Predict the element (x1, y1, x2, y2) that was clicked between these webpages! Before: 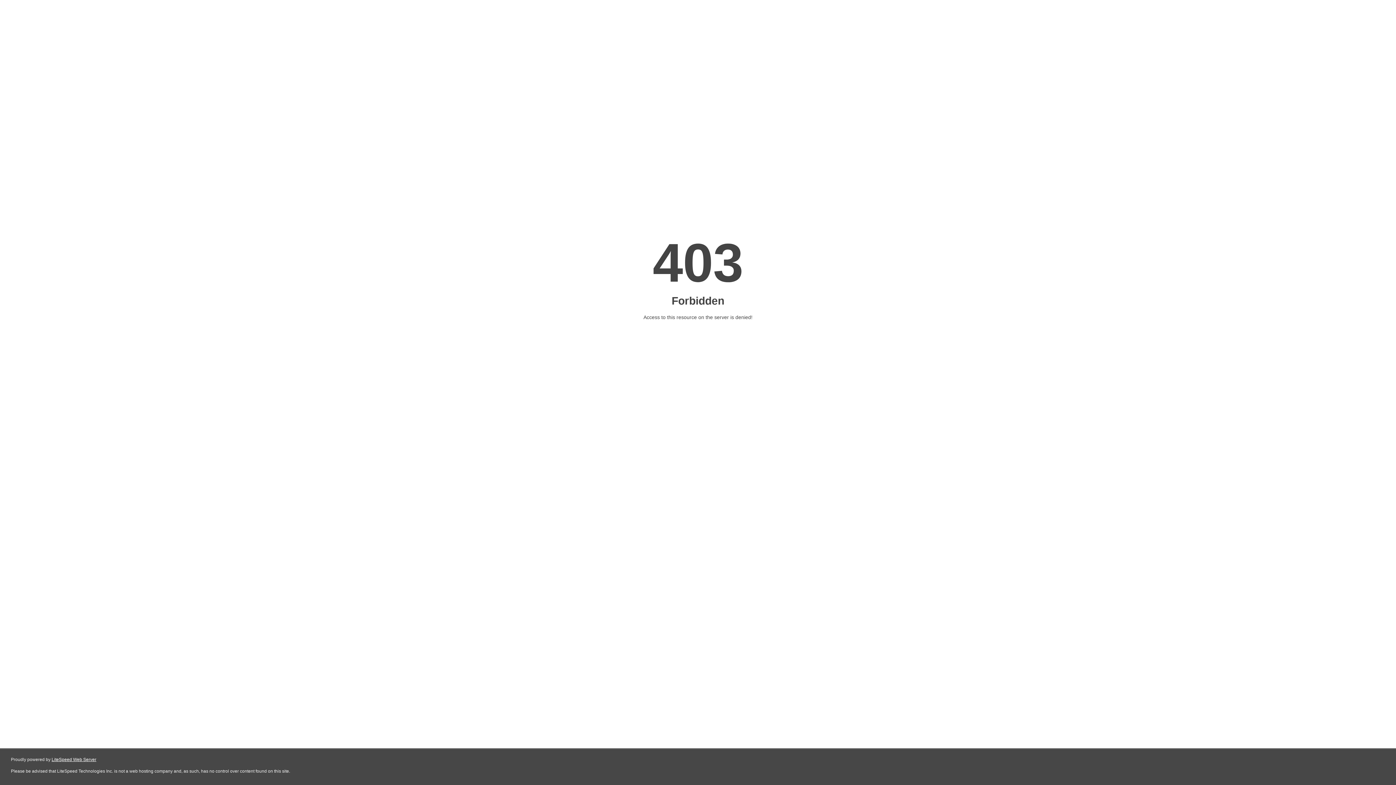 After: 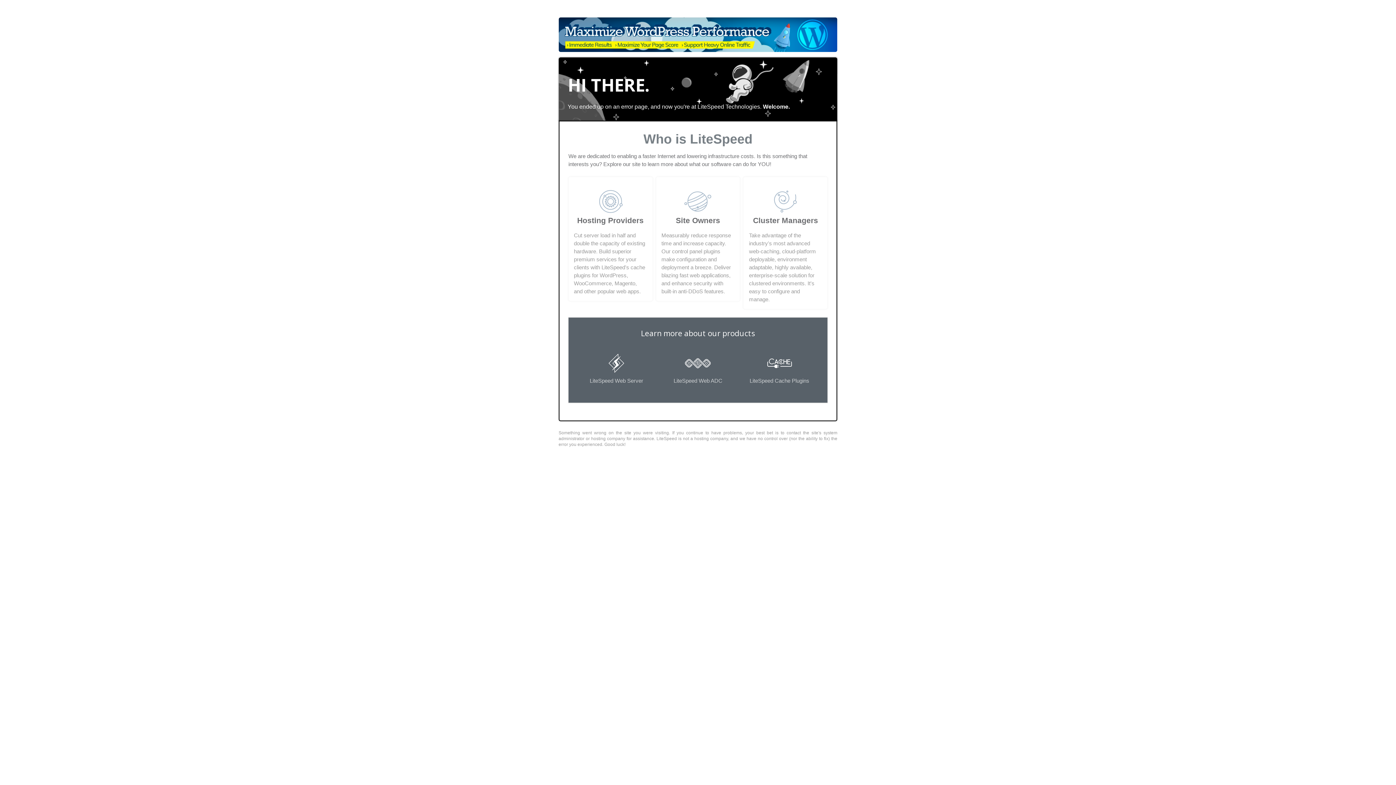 Action: label: LiteSpeed Web Server bbox: (51, 757, 96, 762)